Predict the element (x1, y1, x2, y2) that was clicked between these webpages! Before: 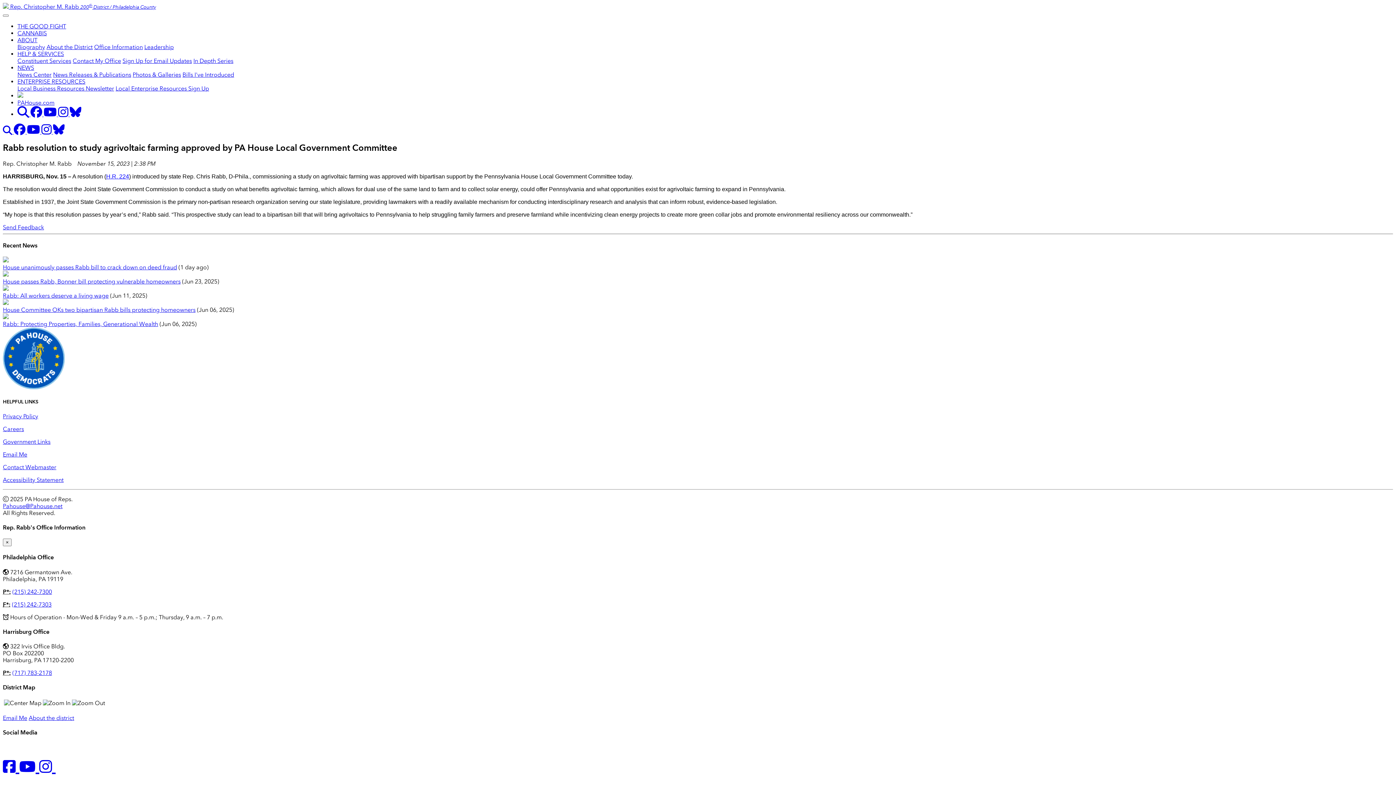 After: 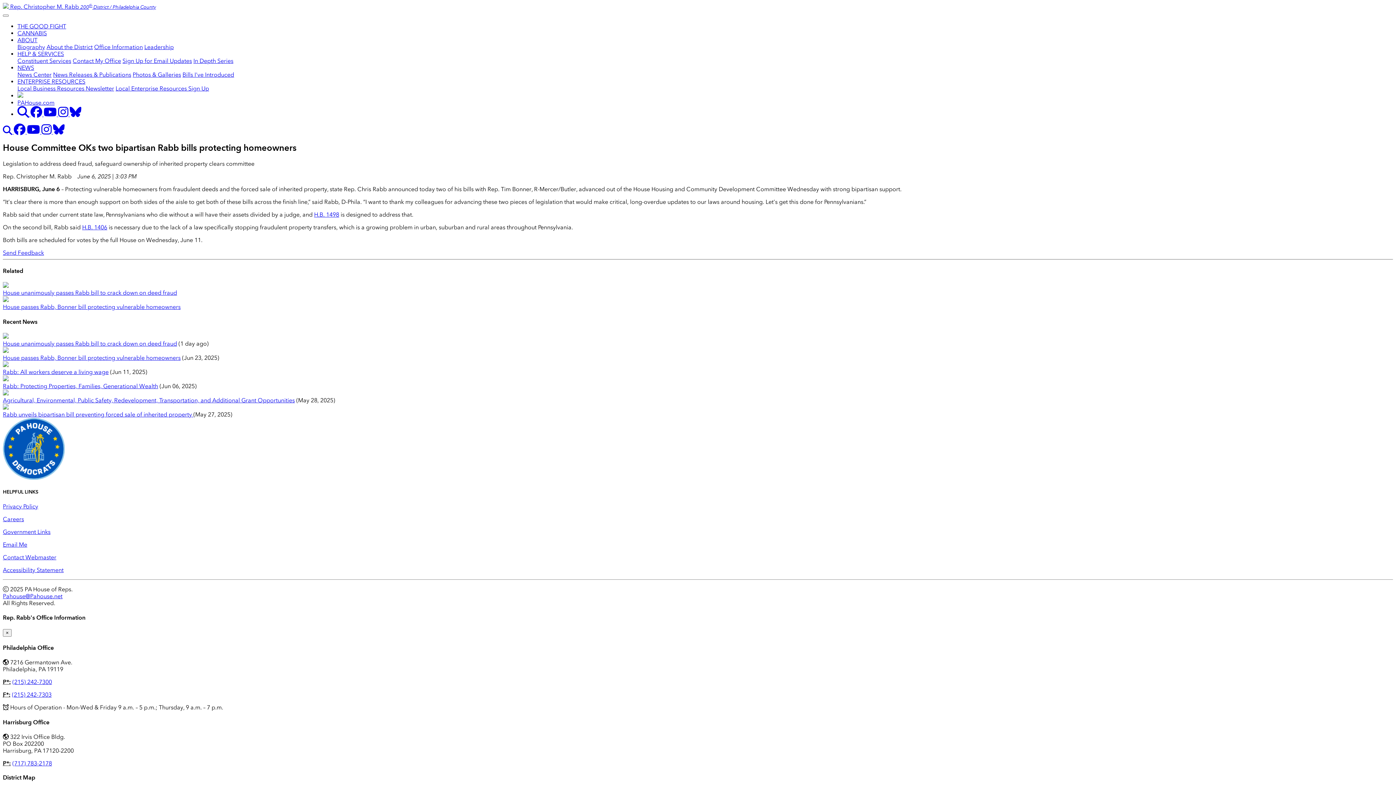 Action: label: House Committee OKs two bipartisan Rabb bills protecting homeowners bbox: (2, 306, 195, 313)